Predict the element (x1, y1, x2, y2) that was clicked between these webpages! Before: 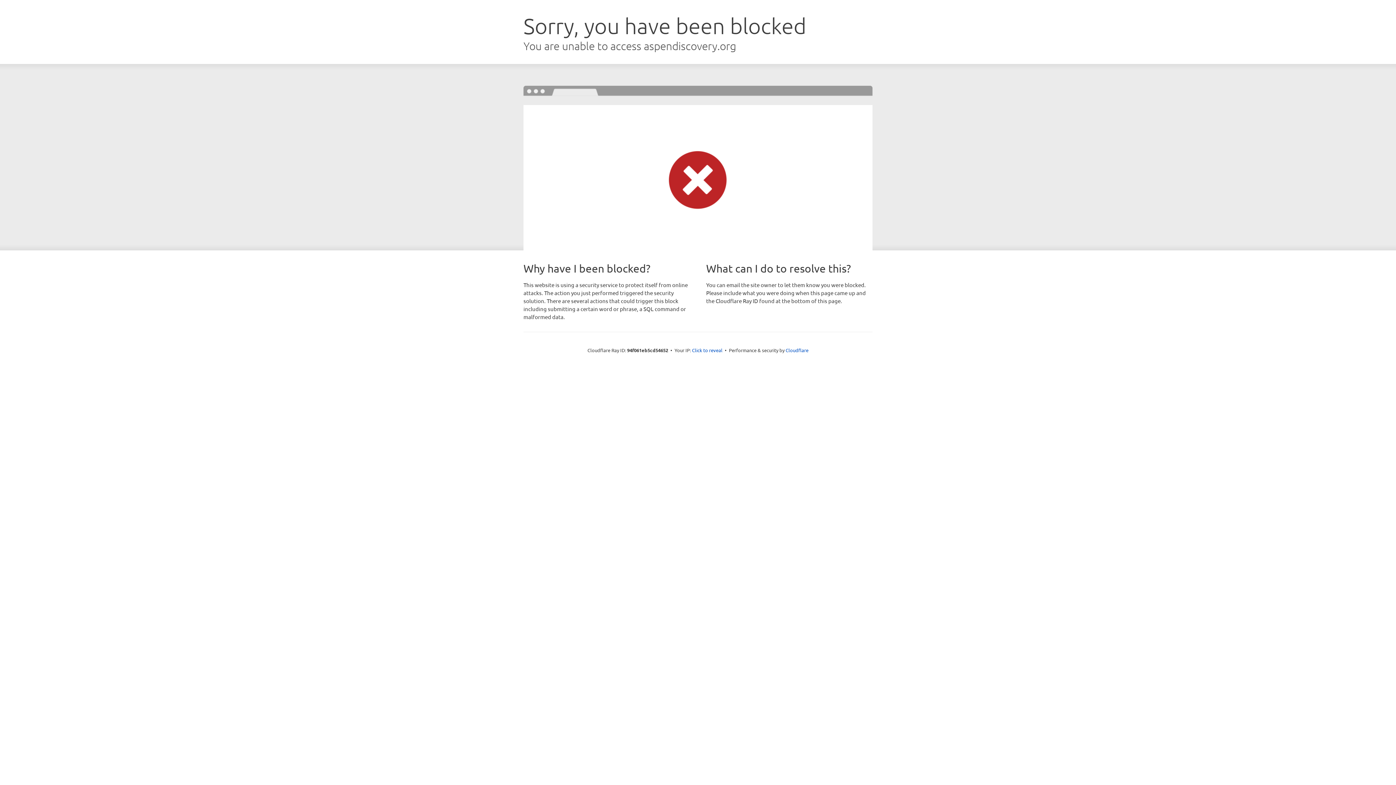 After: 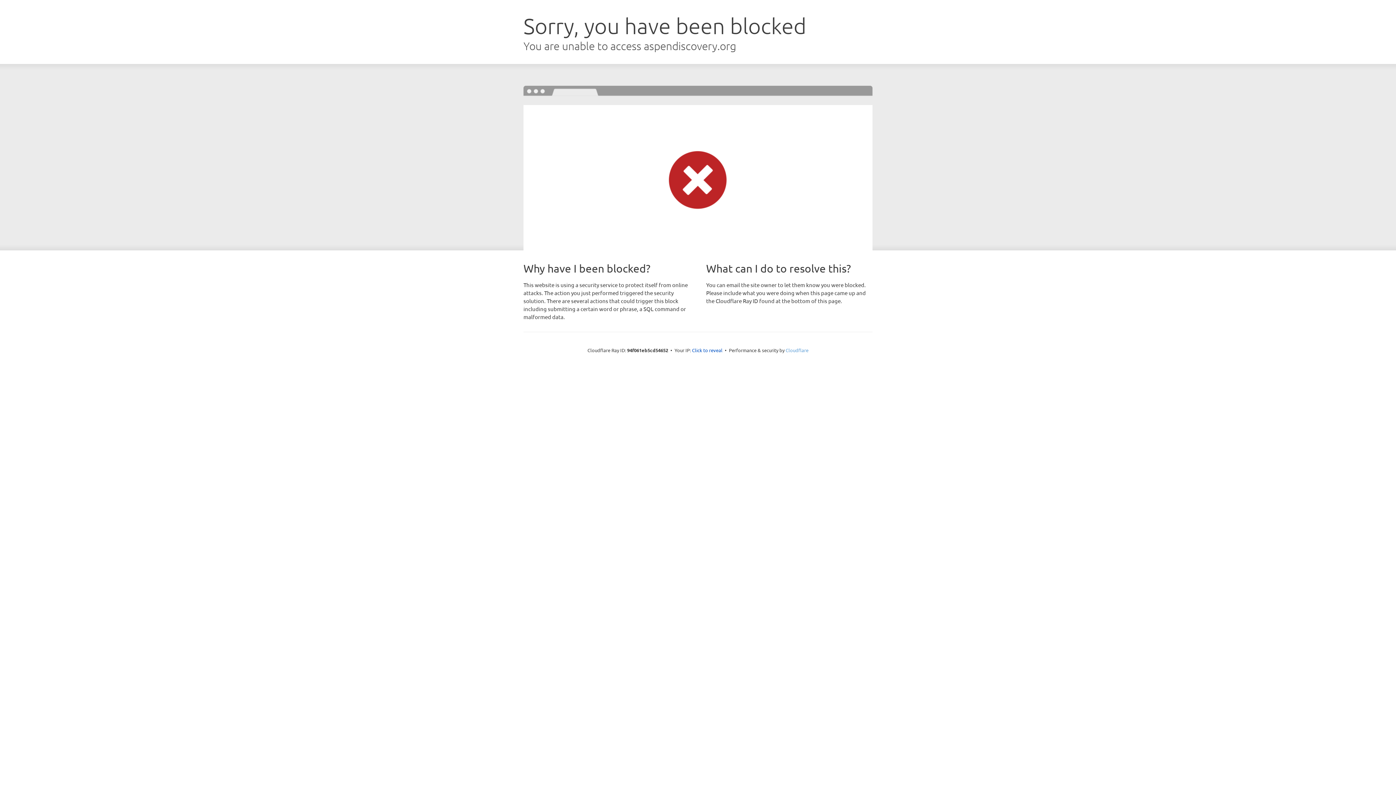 Action: bbox: (785, 347, 808, 353) label: Cloudflare